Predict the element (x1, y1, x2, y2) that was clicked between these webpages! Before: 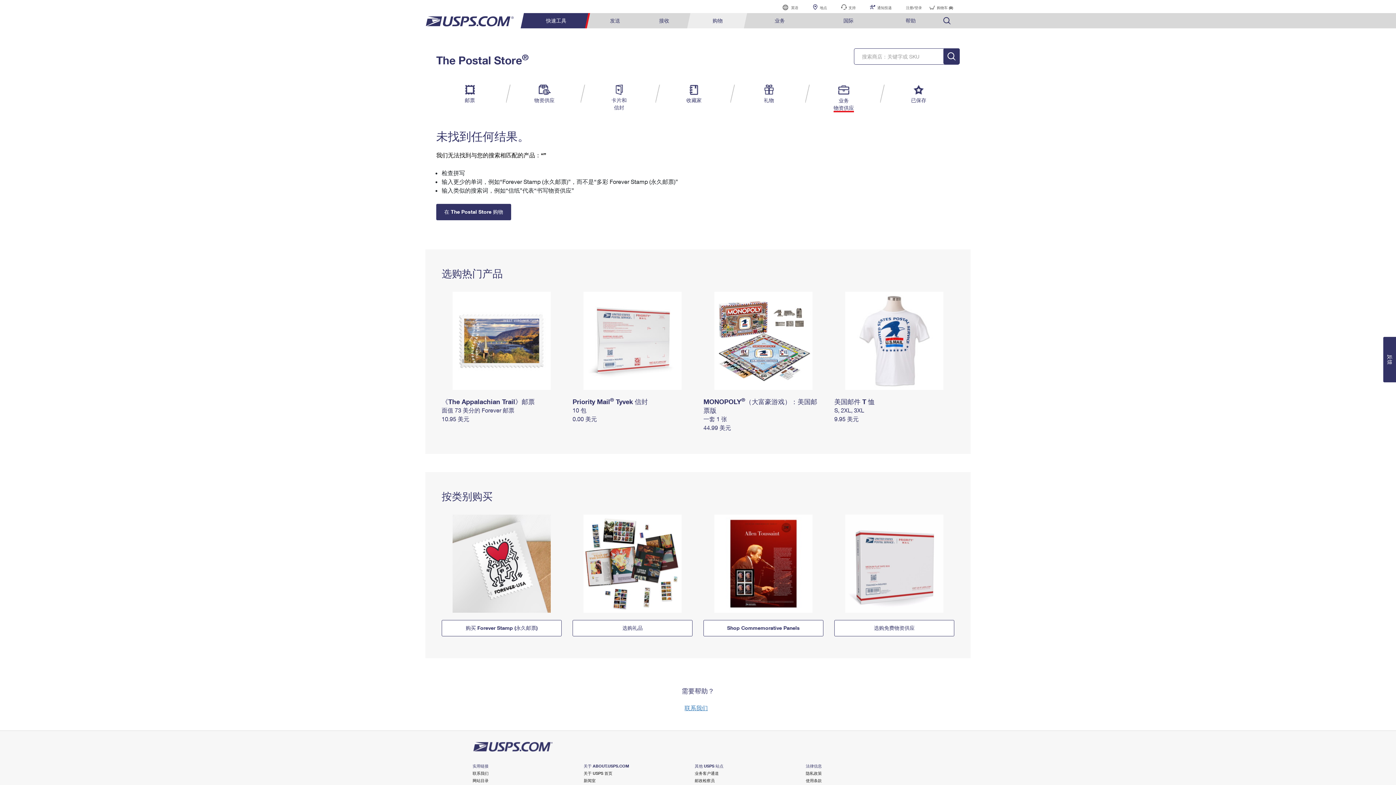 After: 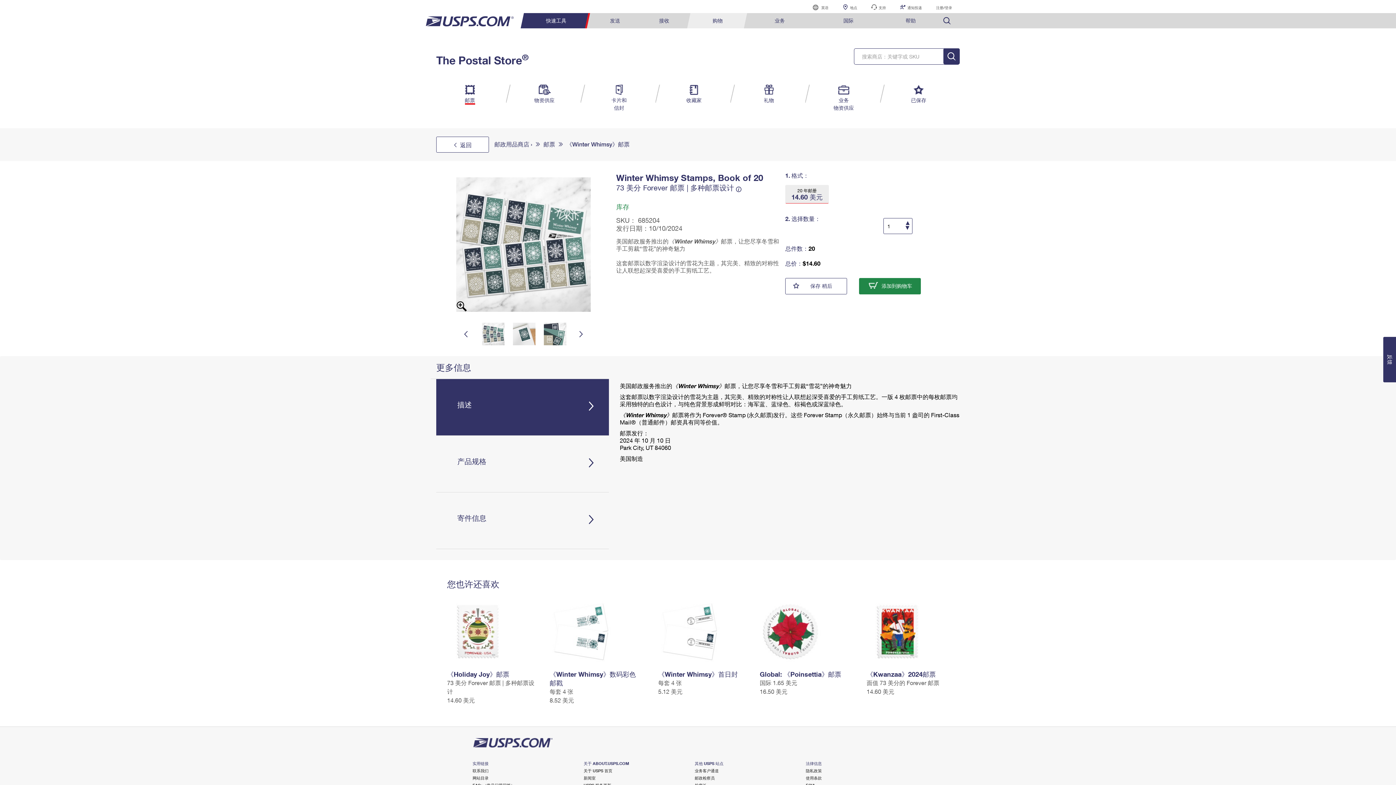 Action: label: 《The Appalachian Trail》邮票 bbox: (441, 397, 534, 405)